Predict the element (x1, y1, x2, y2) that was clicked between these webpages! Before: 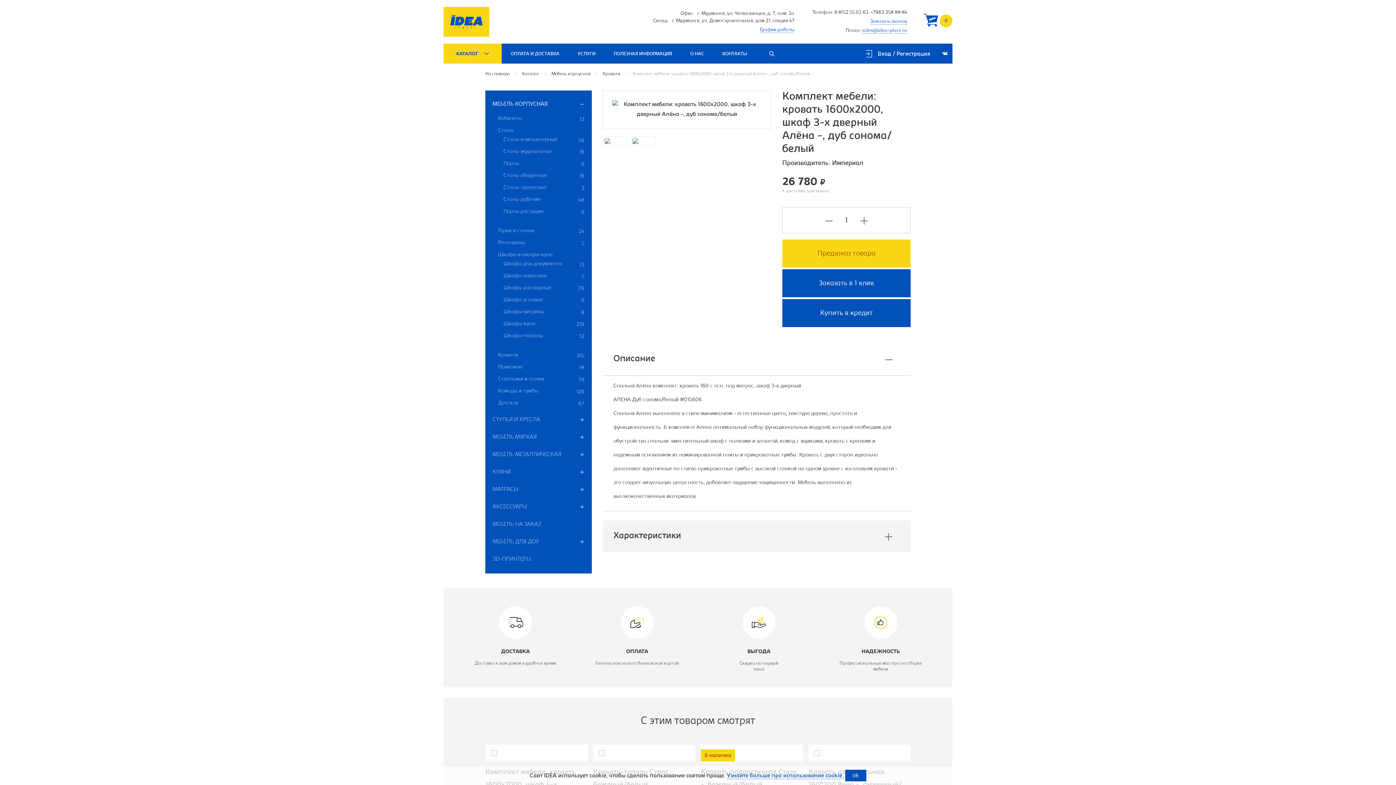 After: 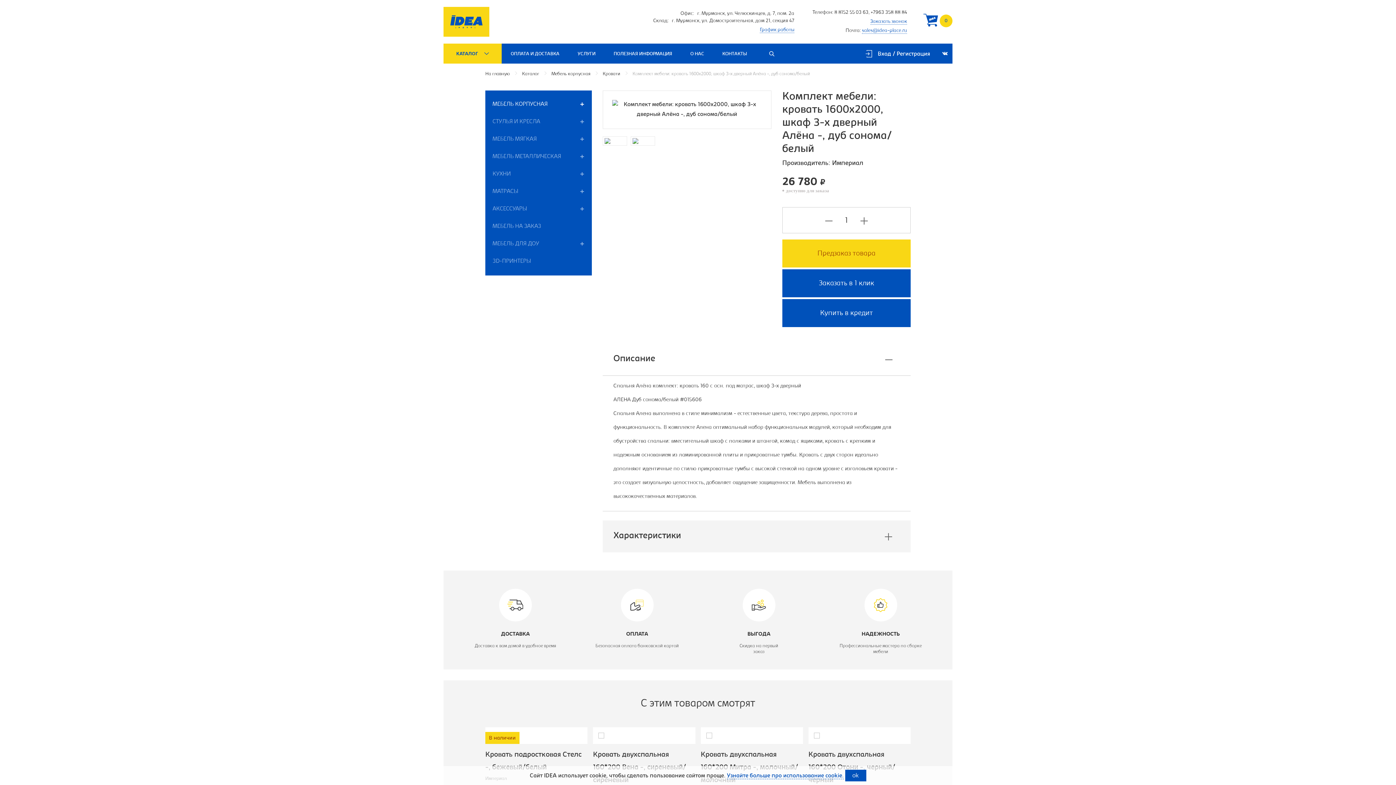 Action: label: МЕБЕЛЬ КОРПУСНАЯ bbox: (492, 99, 584, 114)